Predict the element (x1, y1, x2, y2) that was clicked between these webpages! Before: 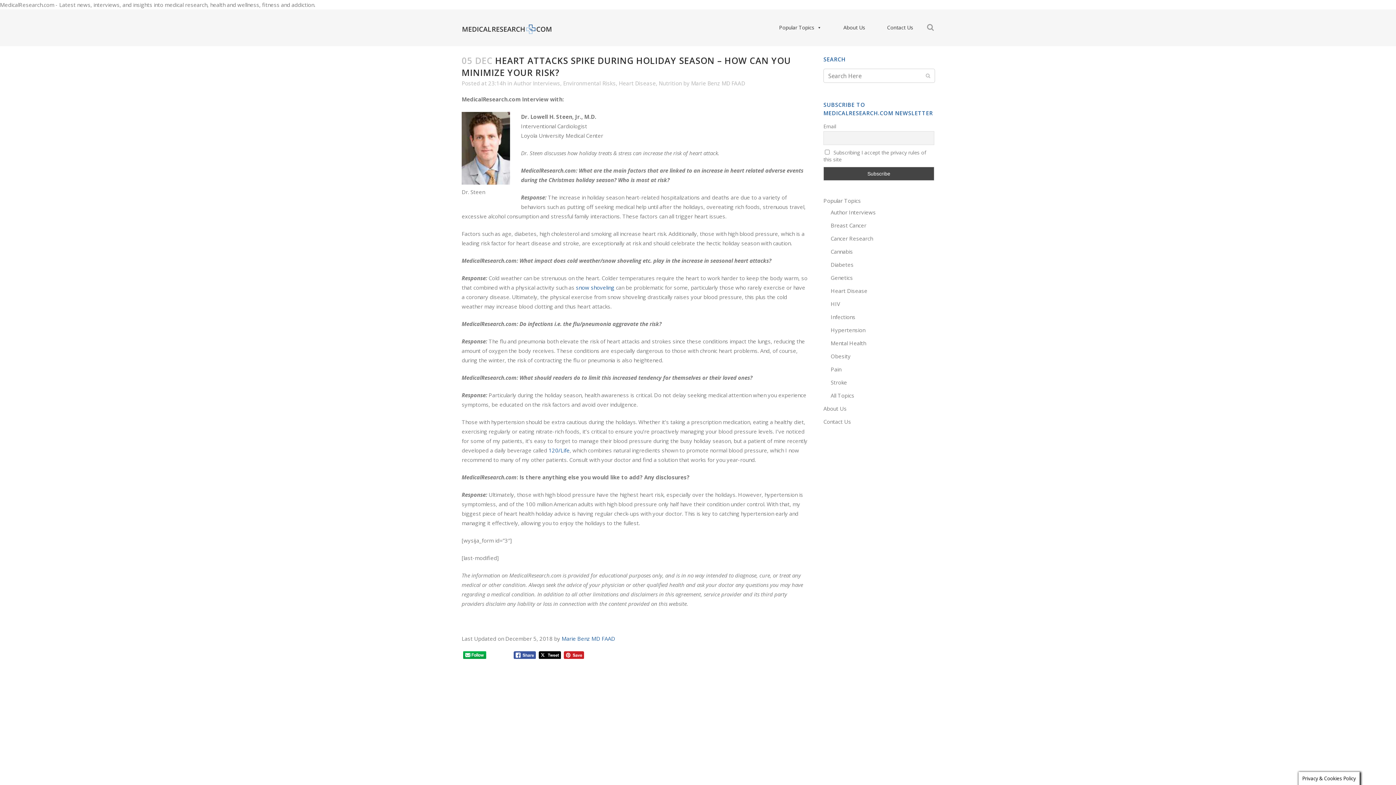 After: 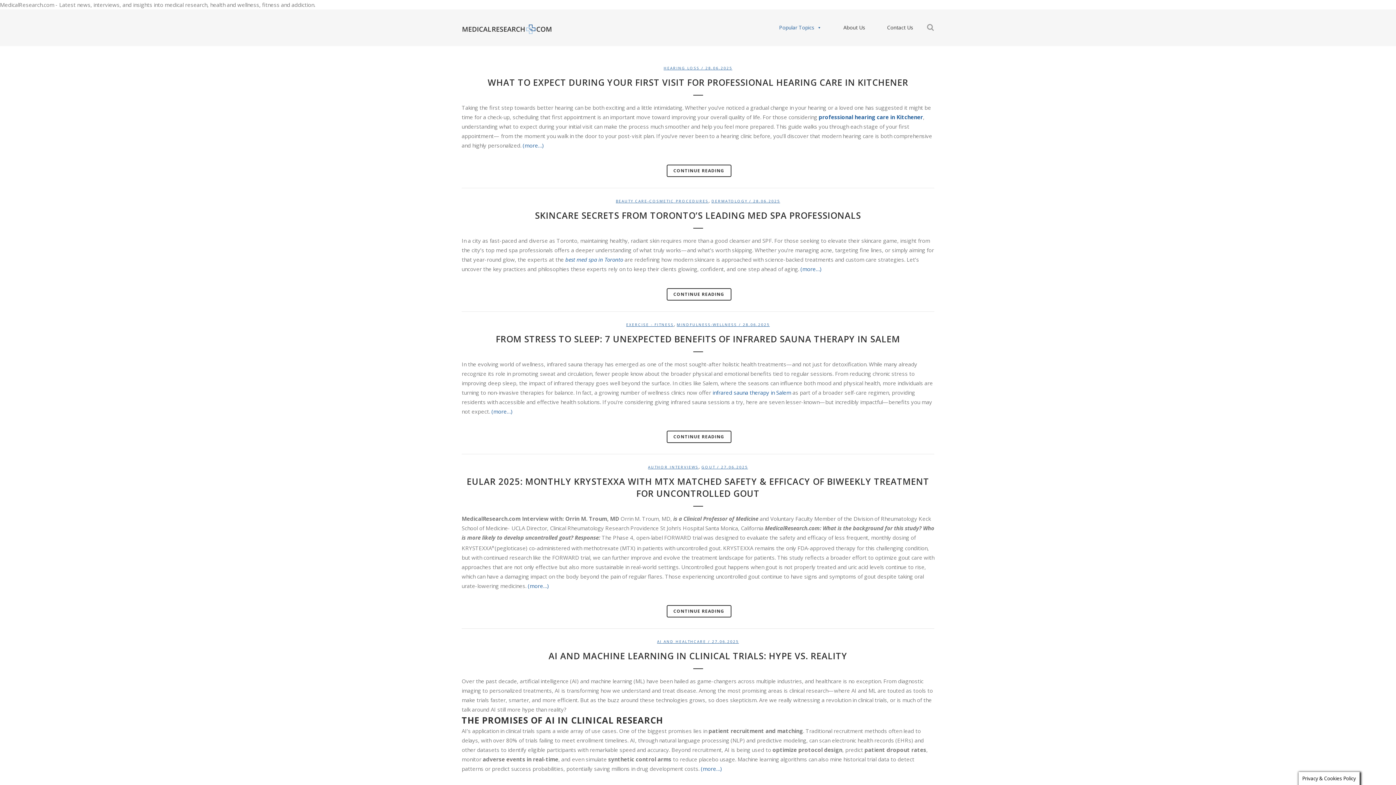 Action: bbox: (830, 391, 854, 399) label: All Topics